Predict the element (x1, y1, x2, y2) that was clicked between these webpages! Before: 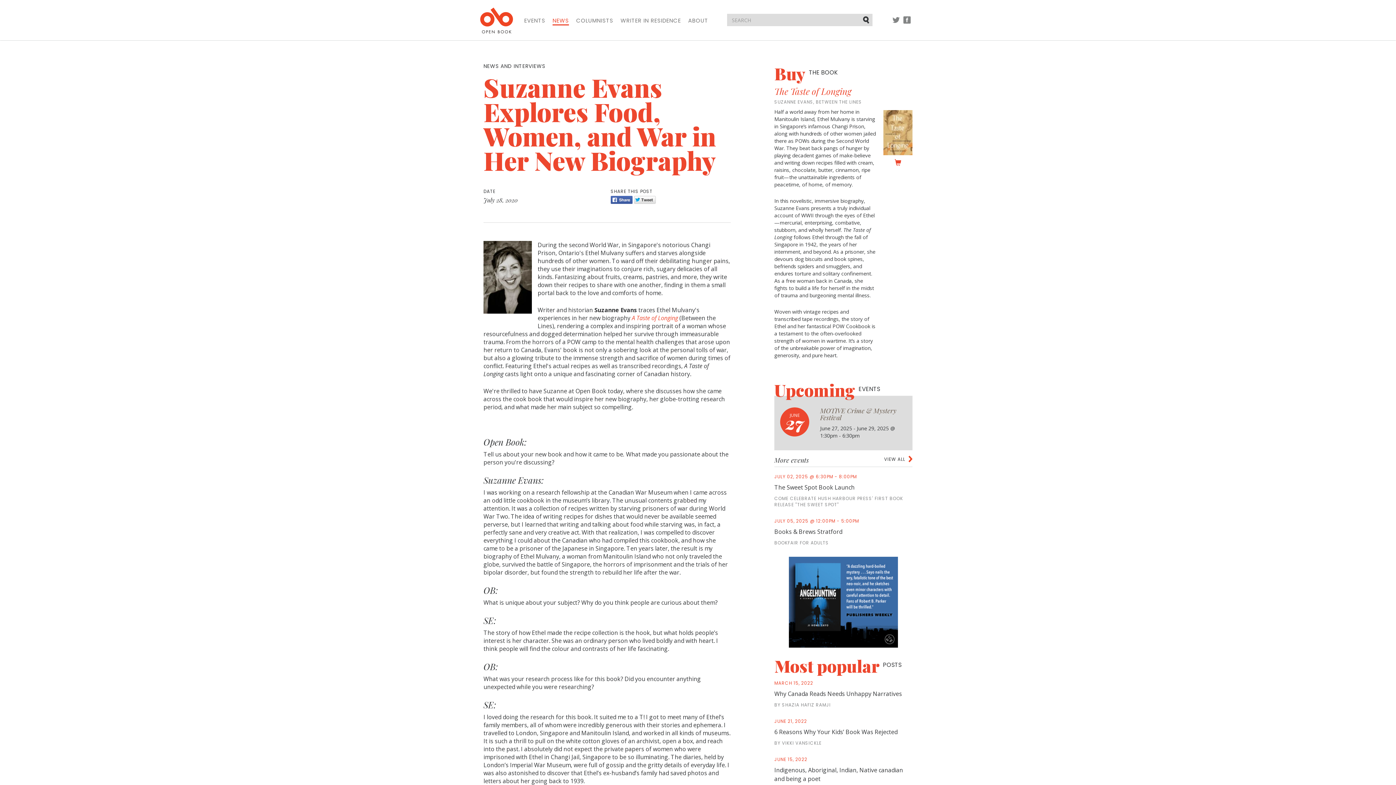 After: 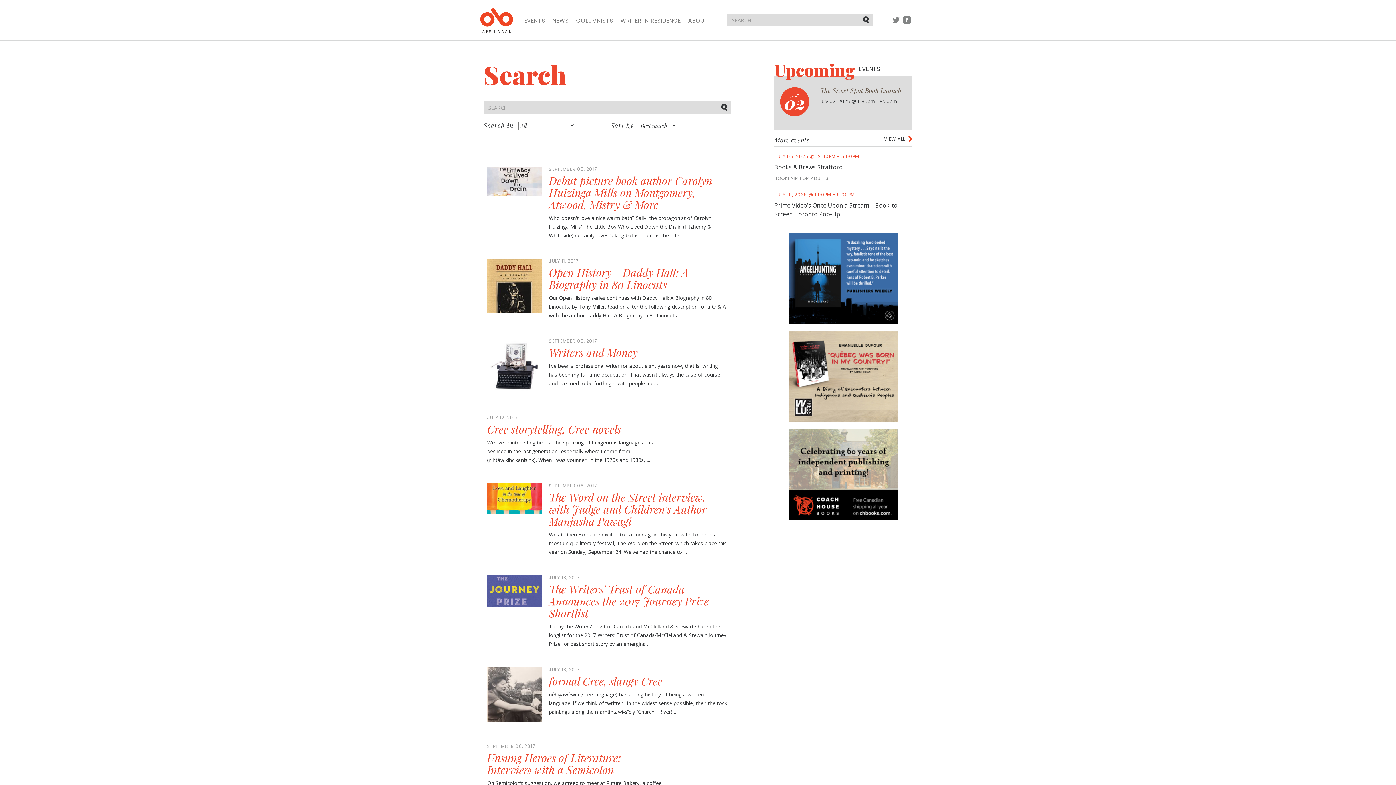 Action: bbox: (861, 13, 872, 25) label: Submit